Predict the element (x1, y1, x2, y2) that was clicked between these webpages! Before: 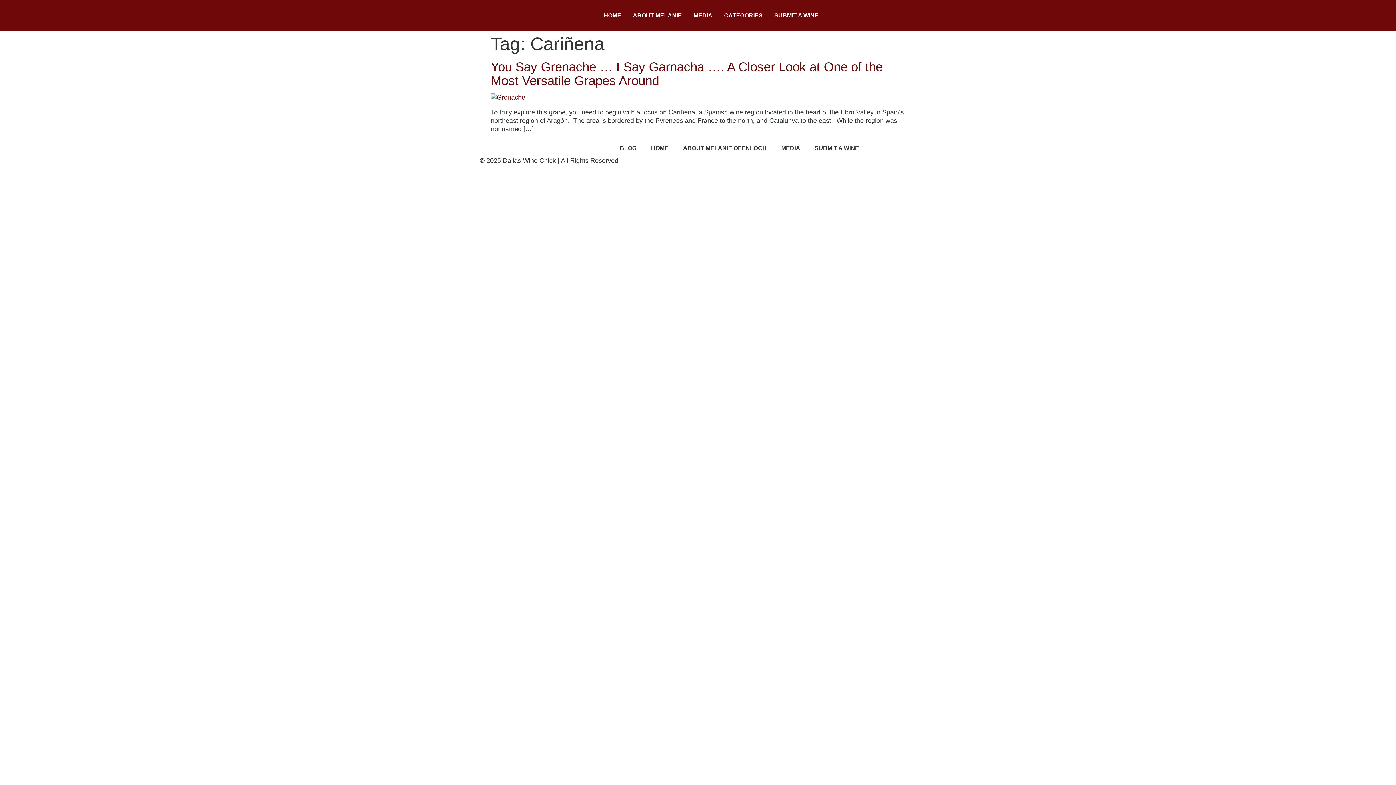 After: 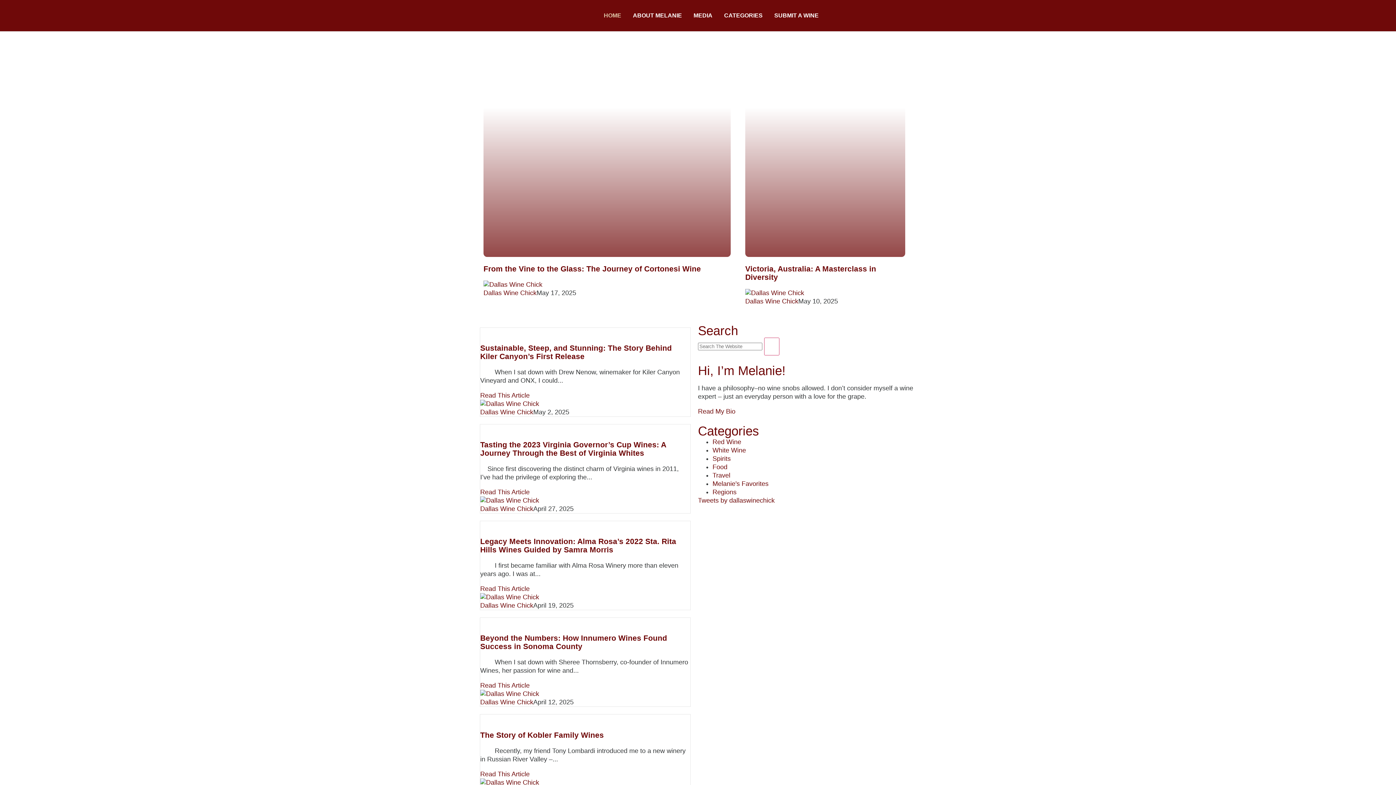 Action: bbox: (480, 7, 612, 15)